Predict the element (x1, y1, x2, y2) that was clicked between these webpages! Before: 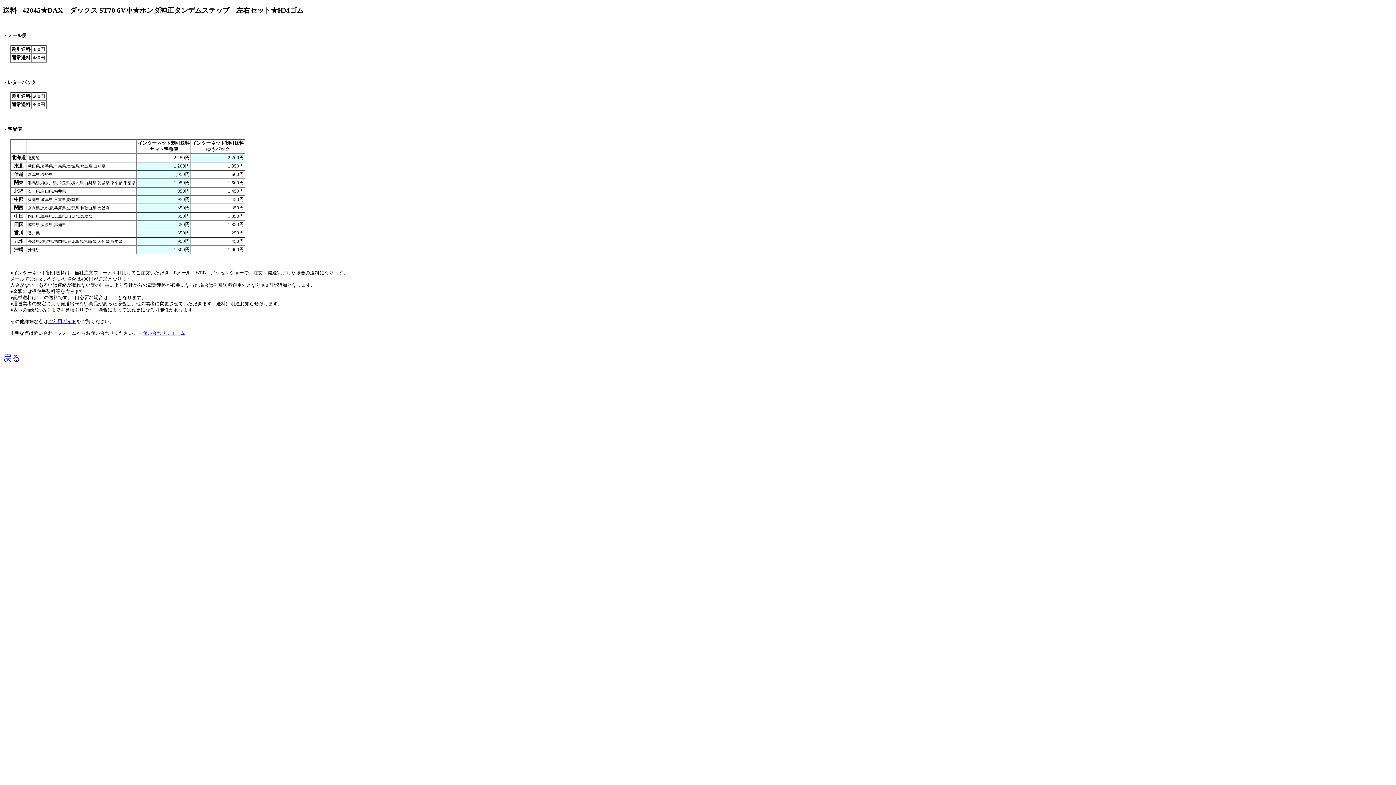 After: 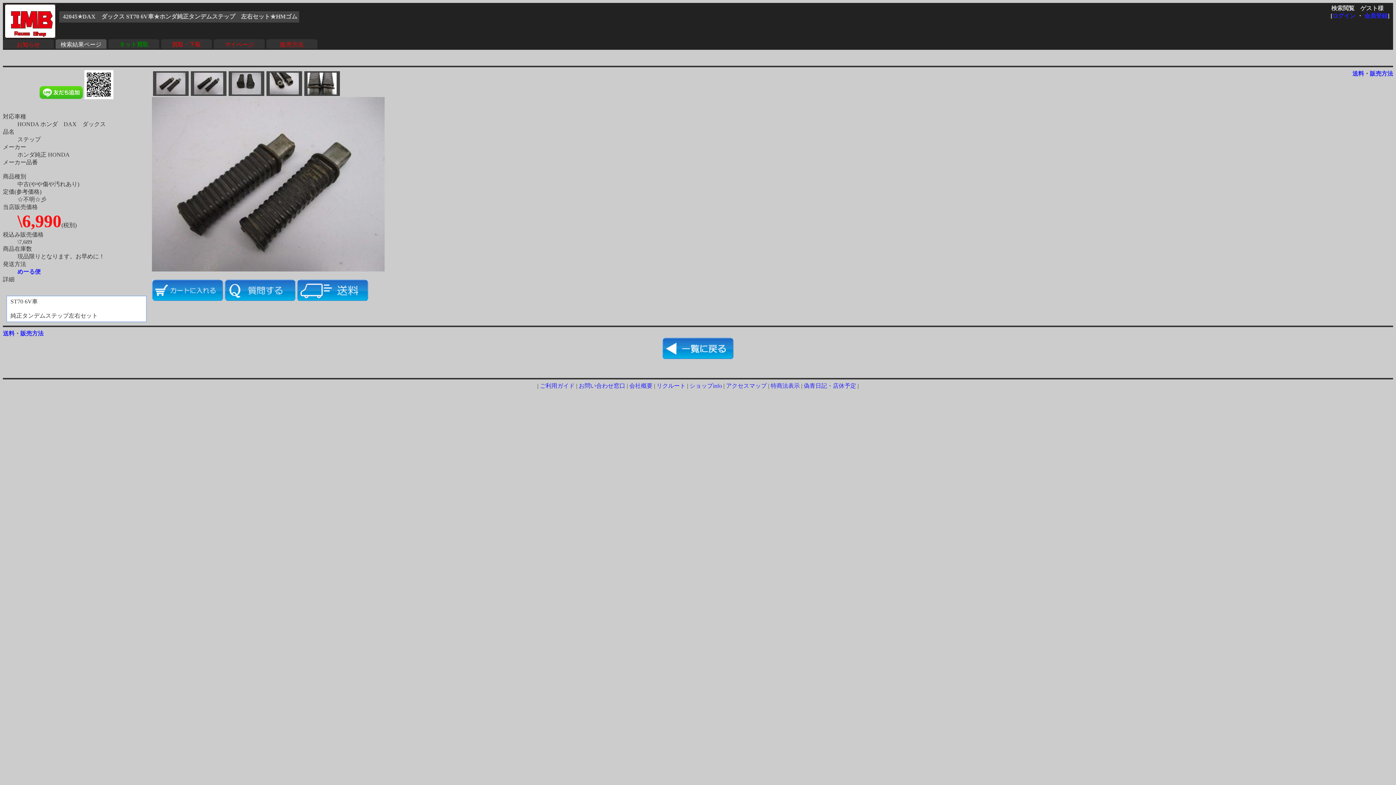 Action: bbox: (2, 353, 20, 362) label: 戻る